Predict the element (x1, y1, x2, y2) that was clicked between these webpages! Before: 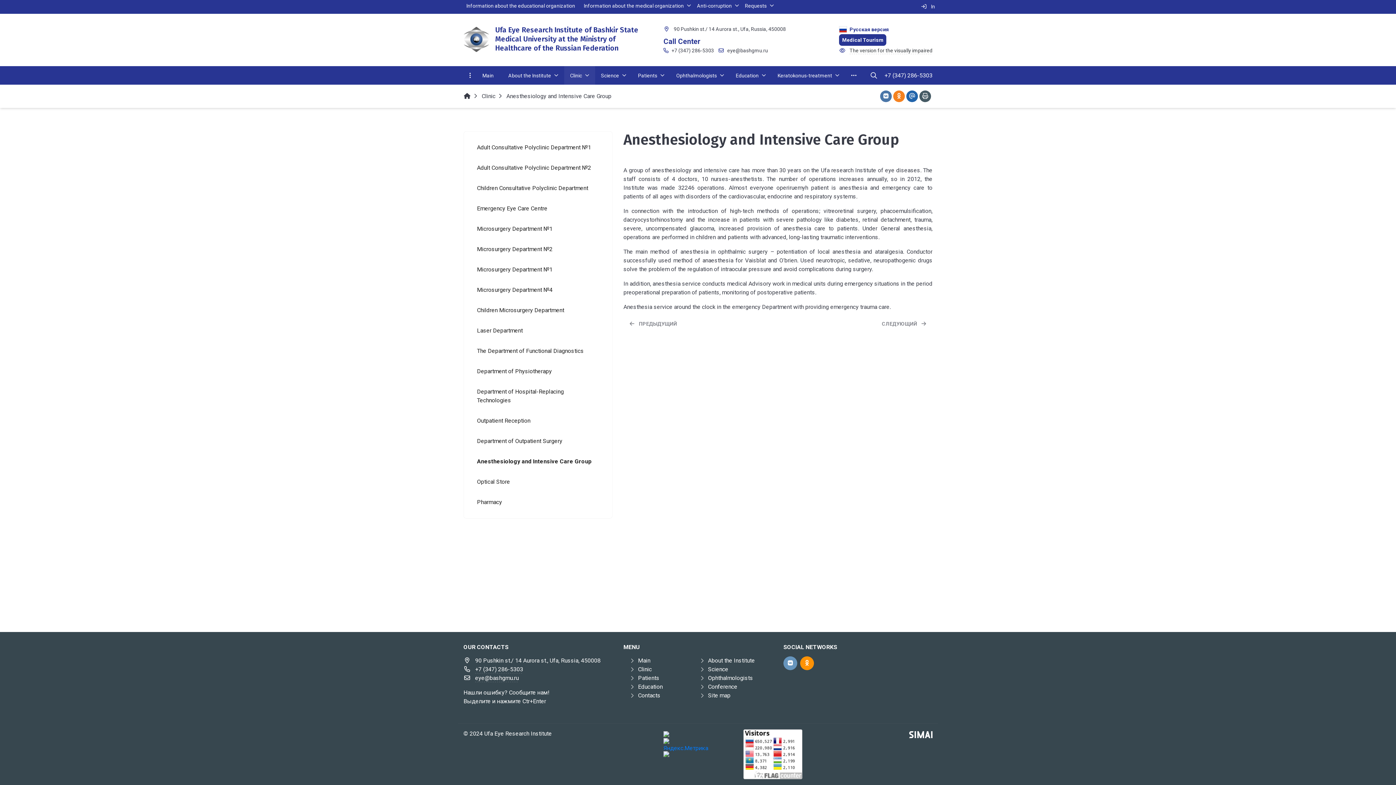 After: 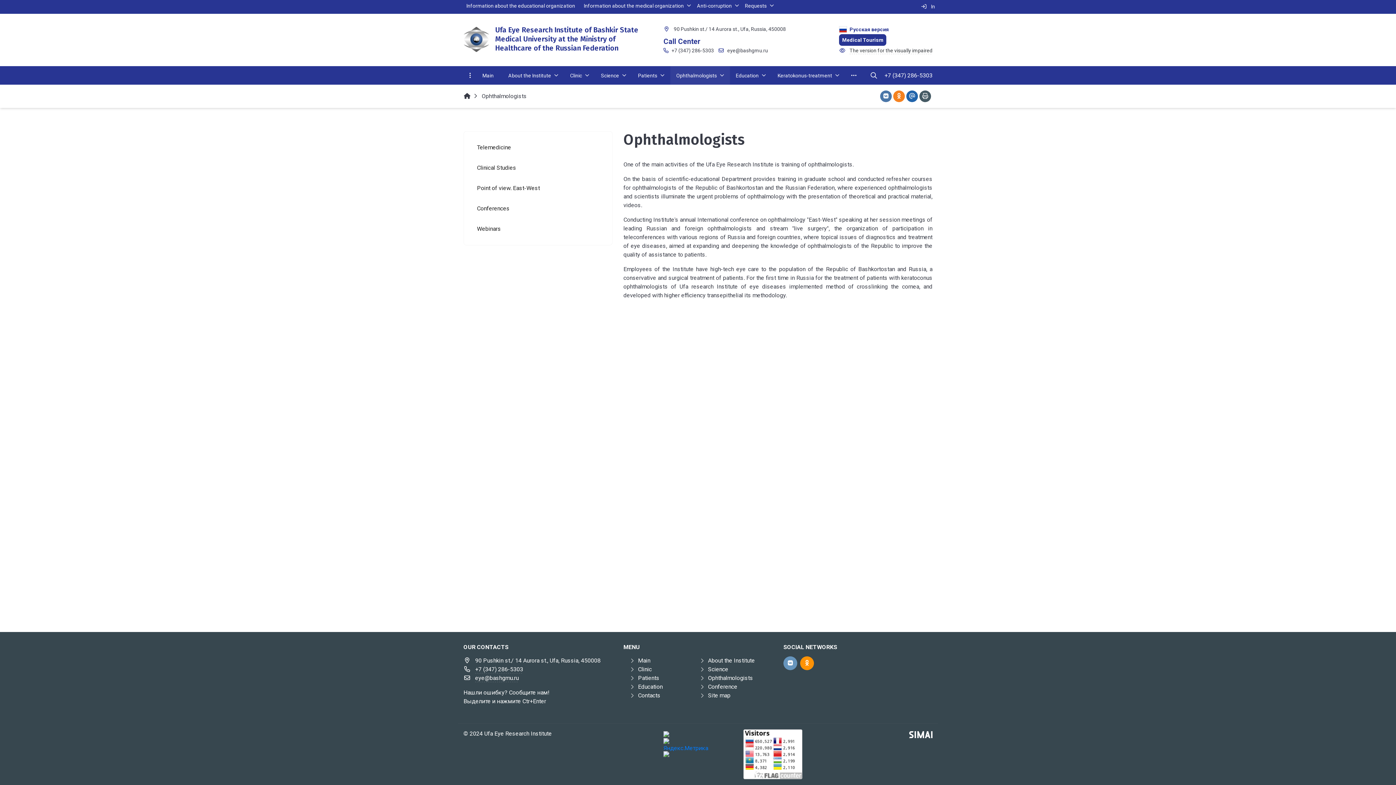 Action: label: Ophthalmologists bbox: (670, 66, 730, 84)